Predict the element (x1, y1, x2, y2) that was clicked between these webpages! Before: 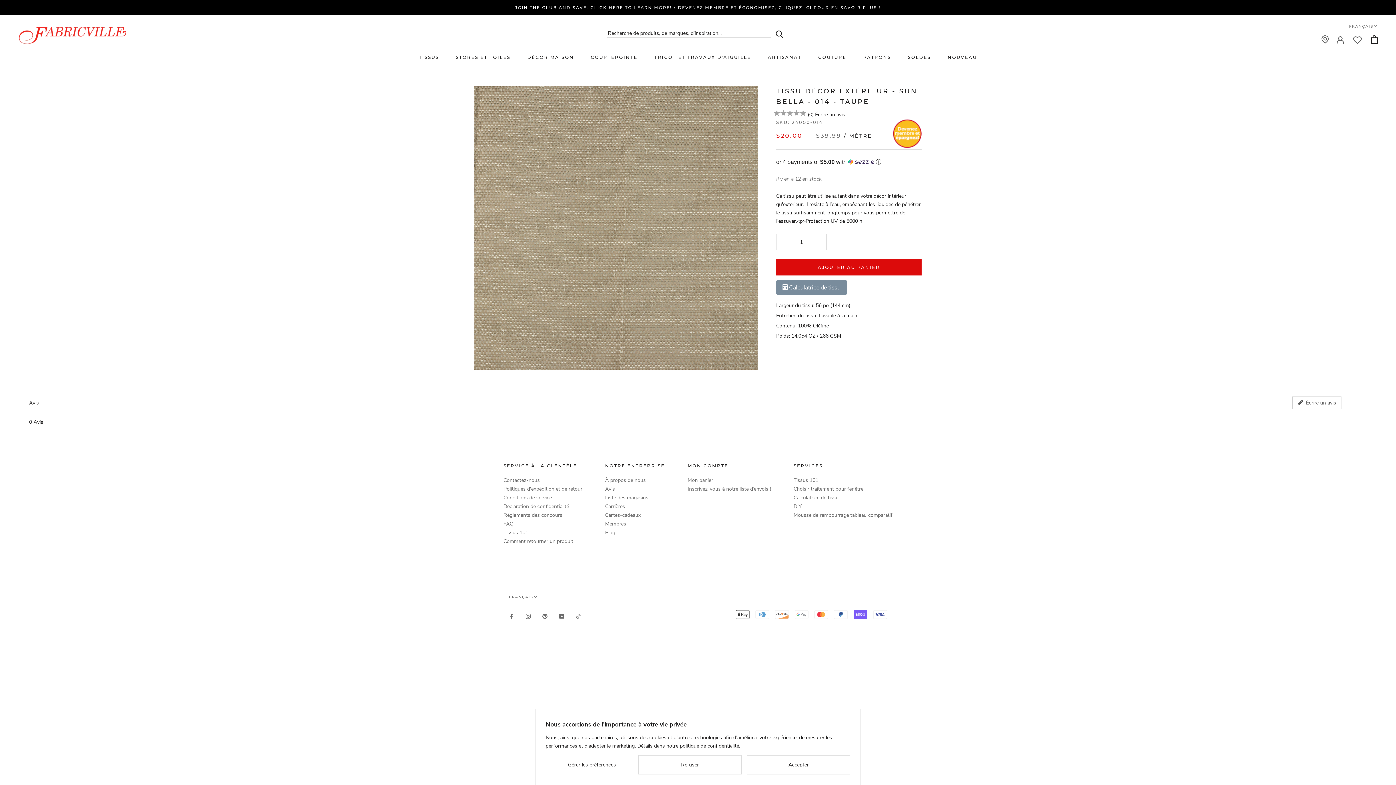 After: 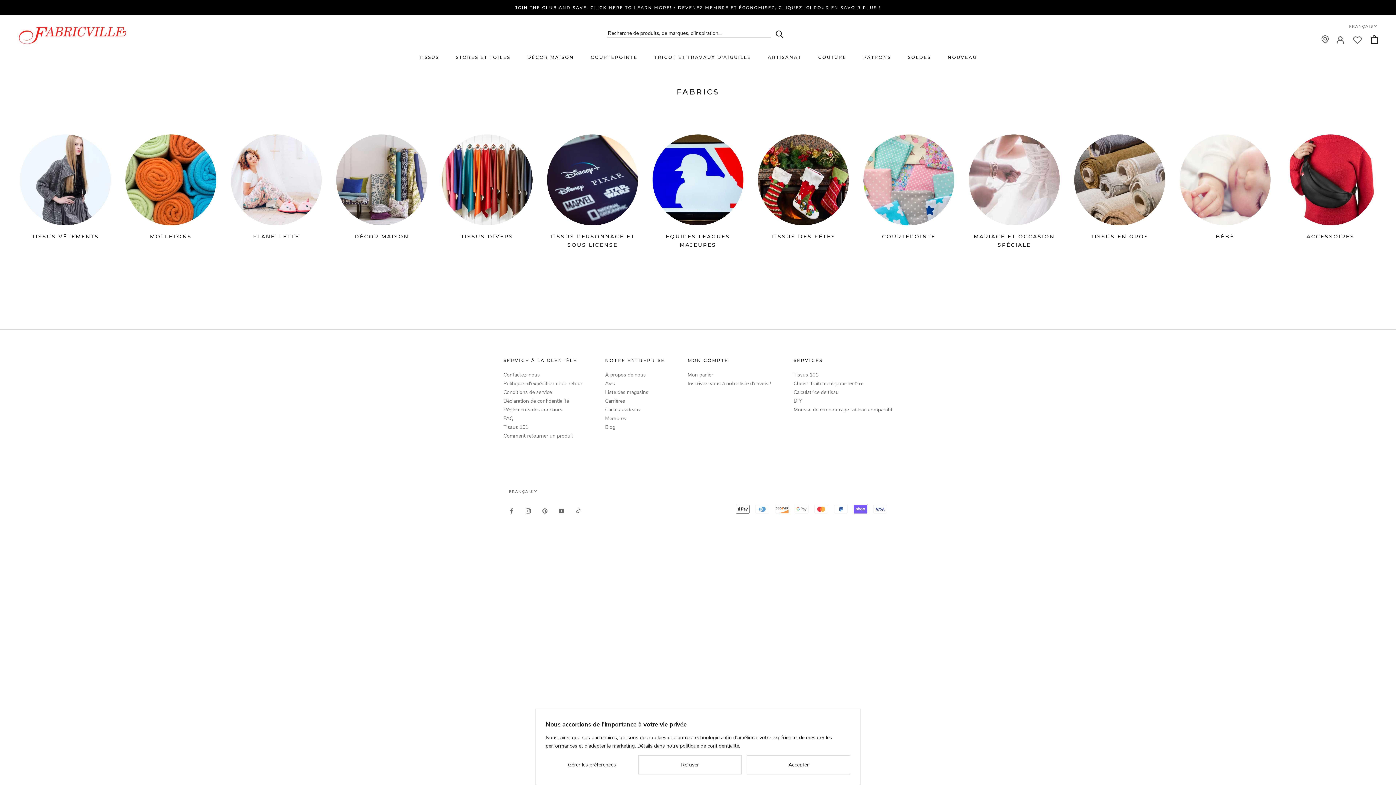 Action: label: TISSUS bbox: (419, 54, 439, 60)